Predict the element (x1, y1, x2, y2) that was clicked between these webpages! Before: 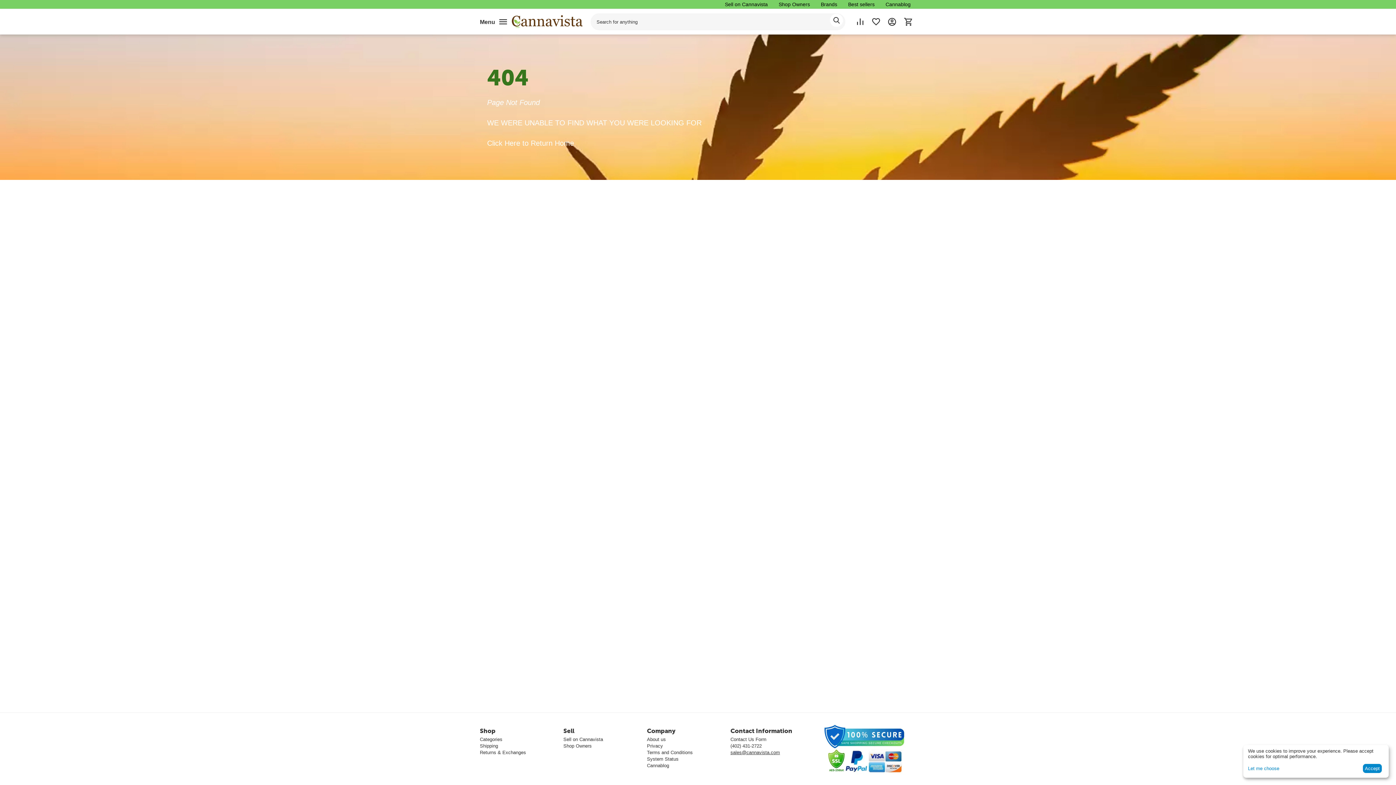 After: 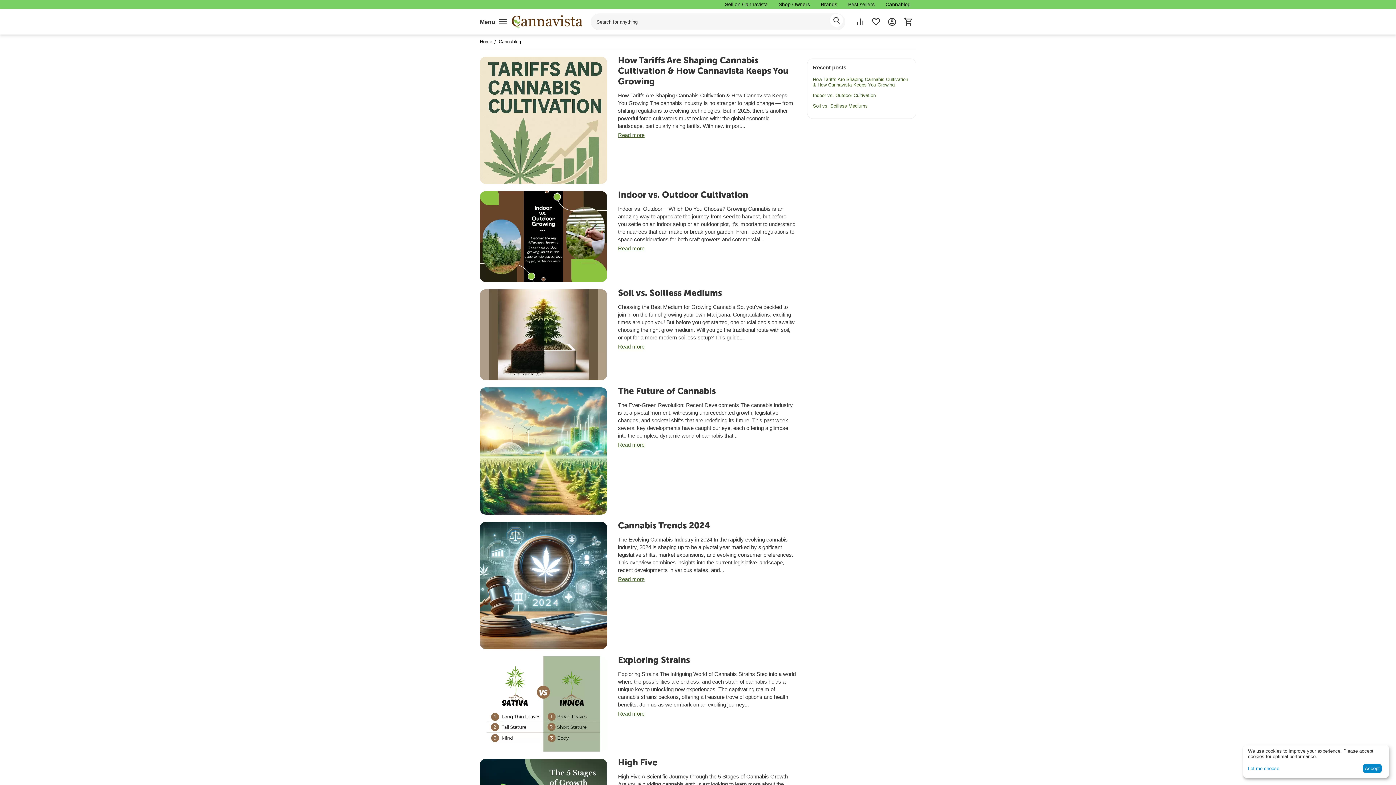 Action: bbox: (647, 763, 669, 768) label: Cannablog